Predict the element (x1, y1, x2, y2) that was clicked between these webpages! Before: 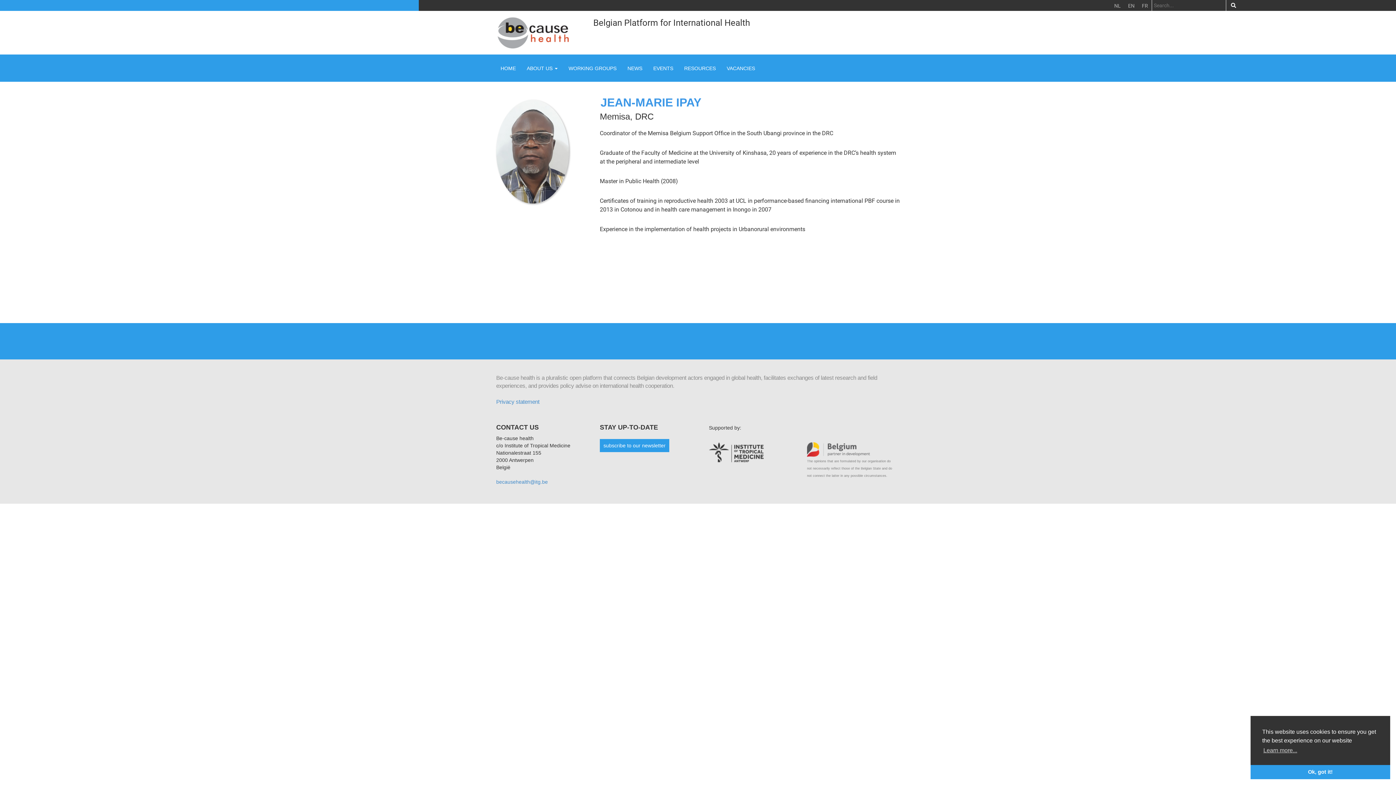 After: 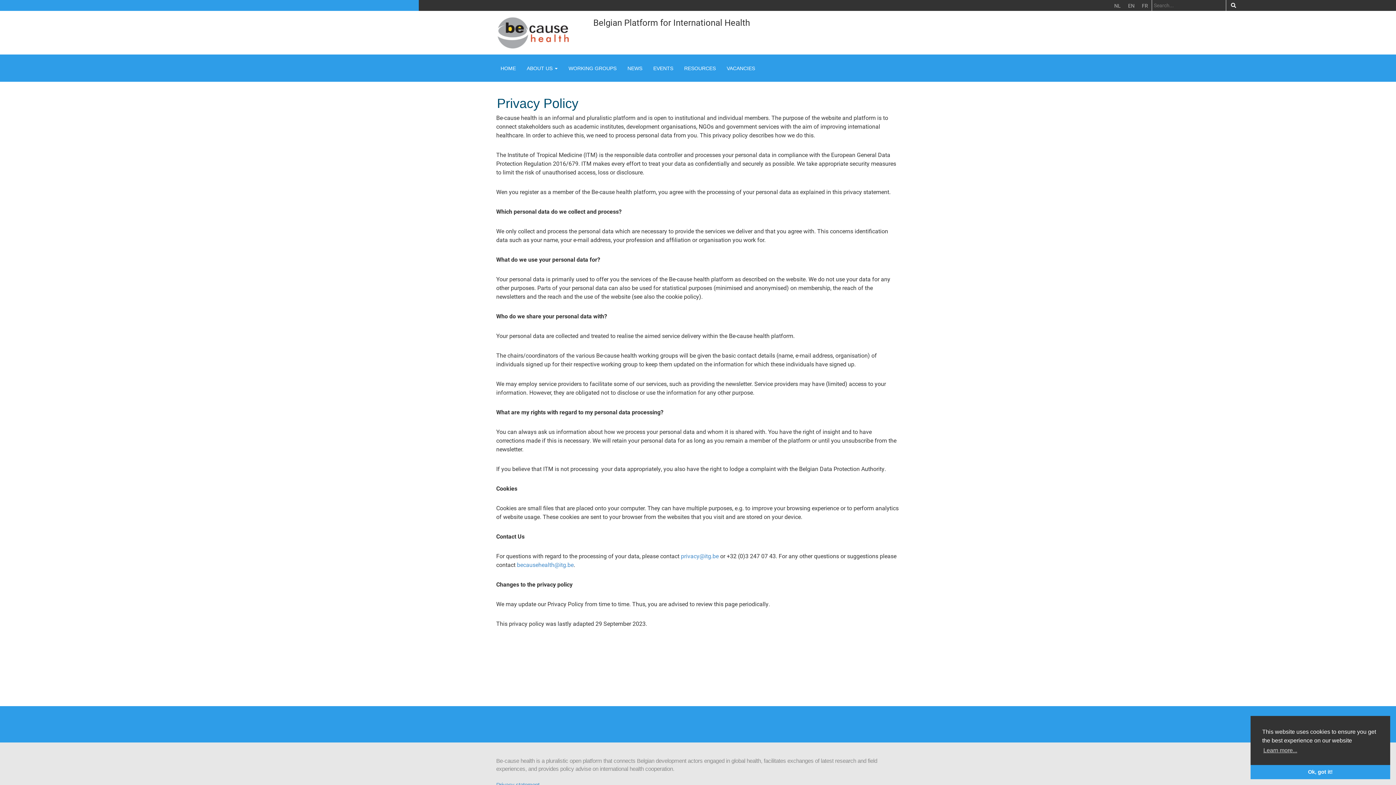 Action: bbox: (496, 398, 539, 405) label: Privacy statement